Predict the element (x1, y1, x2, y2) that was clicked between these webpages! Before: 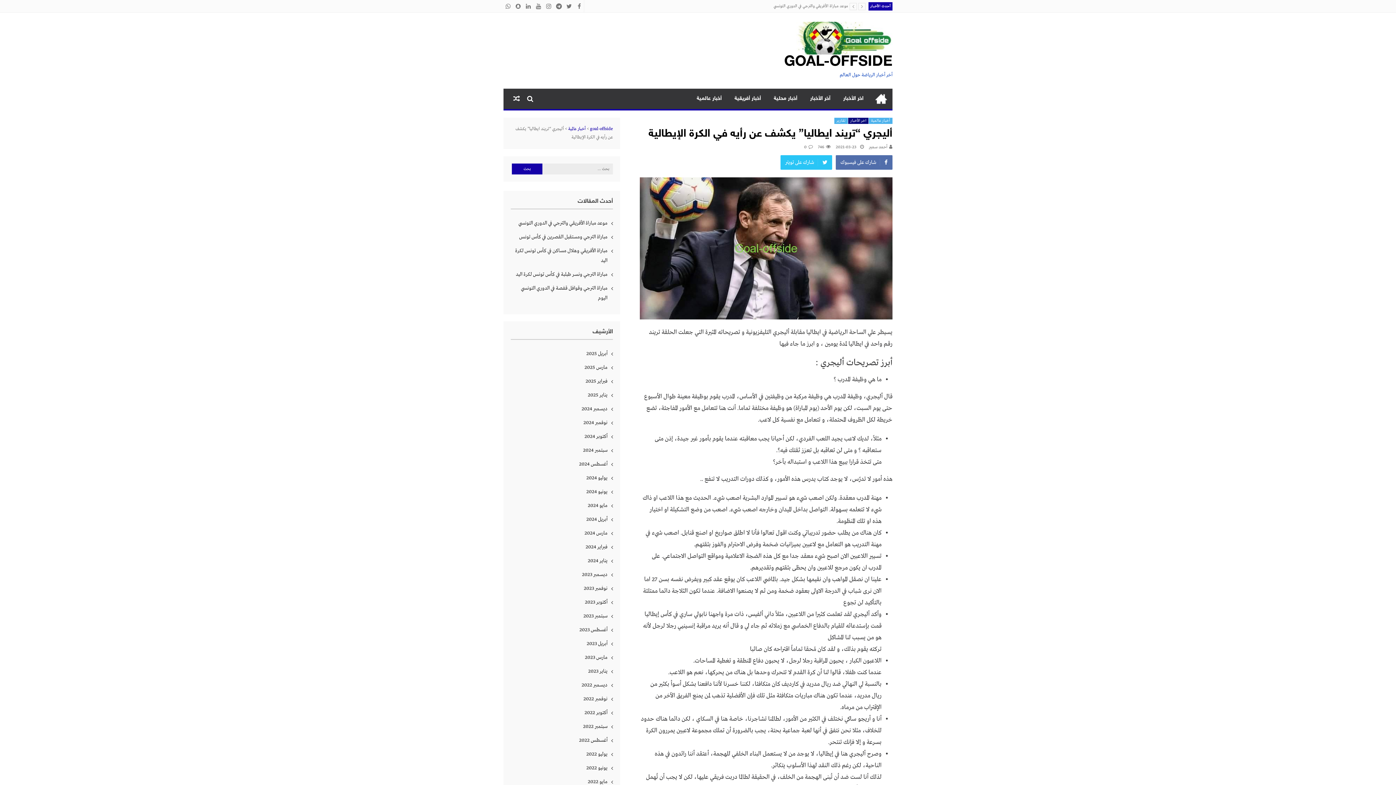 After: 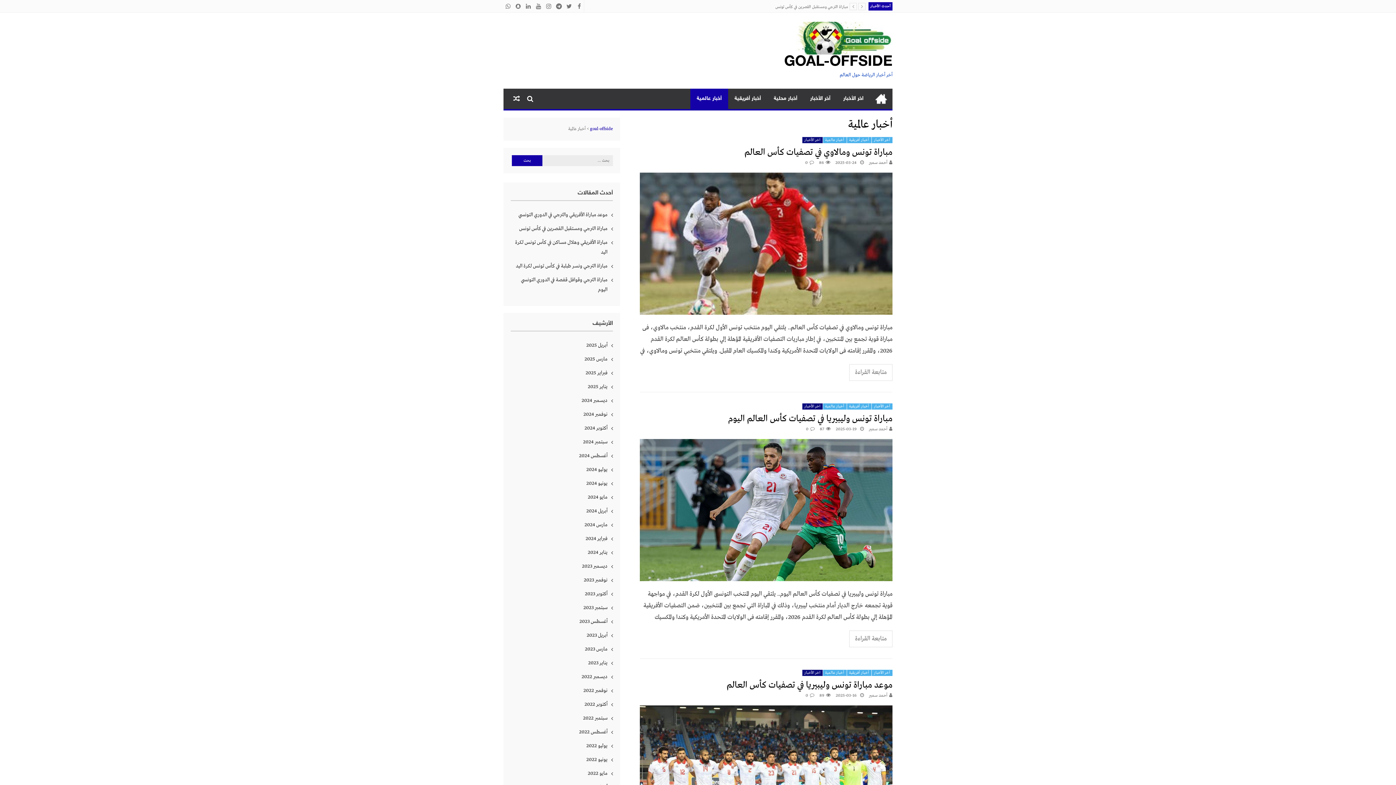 Action: bbox: (869, 117, 892, 124) label: أخبار عالمية